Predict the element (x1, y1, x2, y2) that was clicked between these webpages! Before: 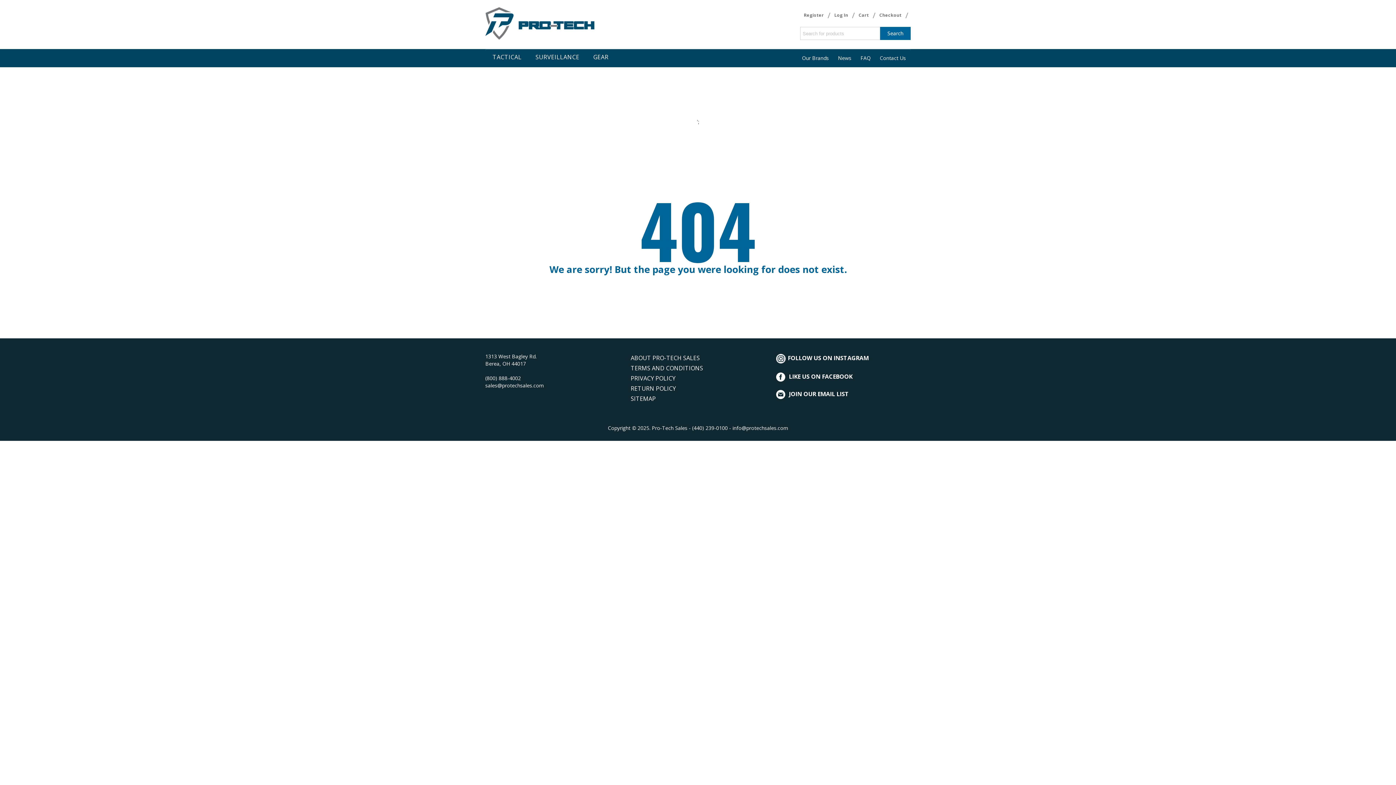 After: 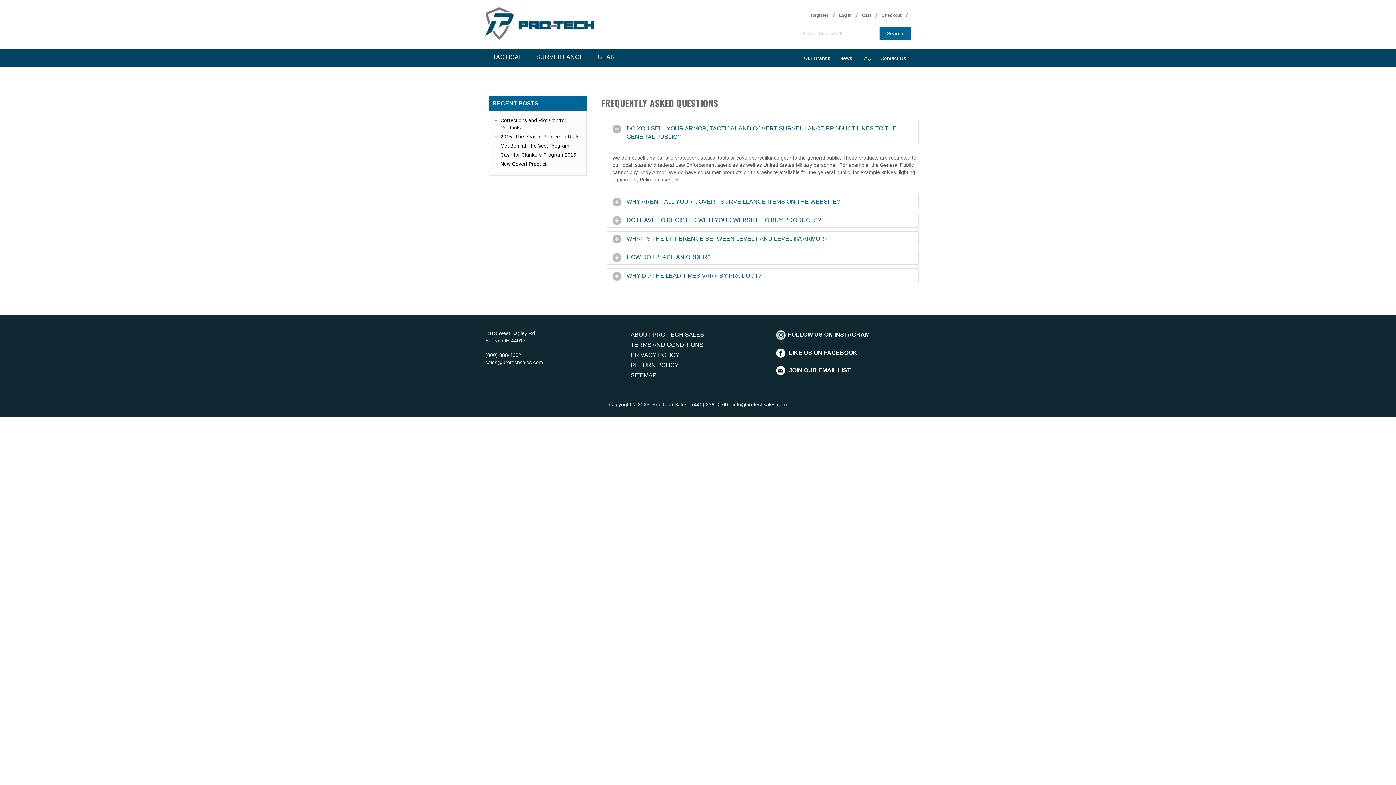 Action: label: FAQ bbox: (856, 49, 875, 67)